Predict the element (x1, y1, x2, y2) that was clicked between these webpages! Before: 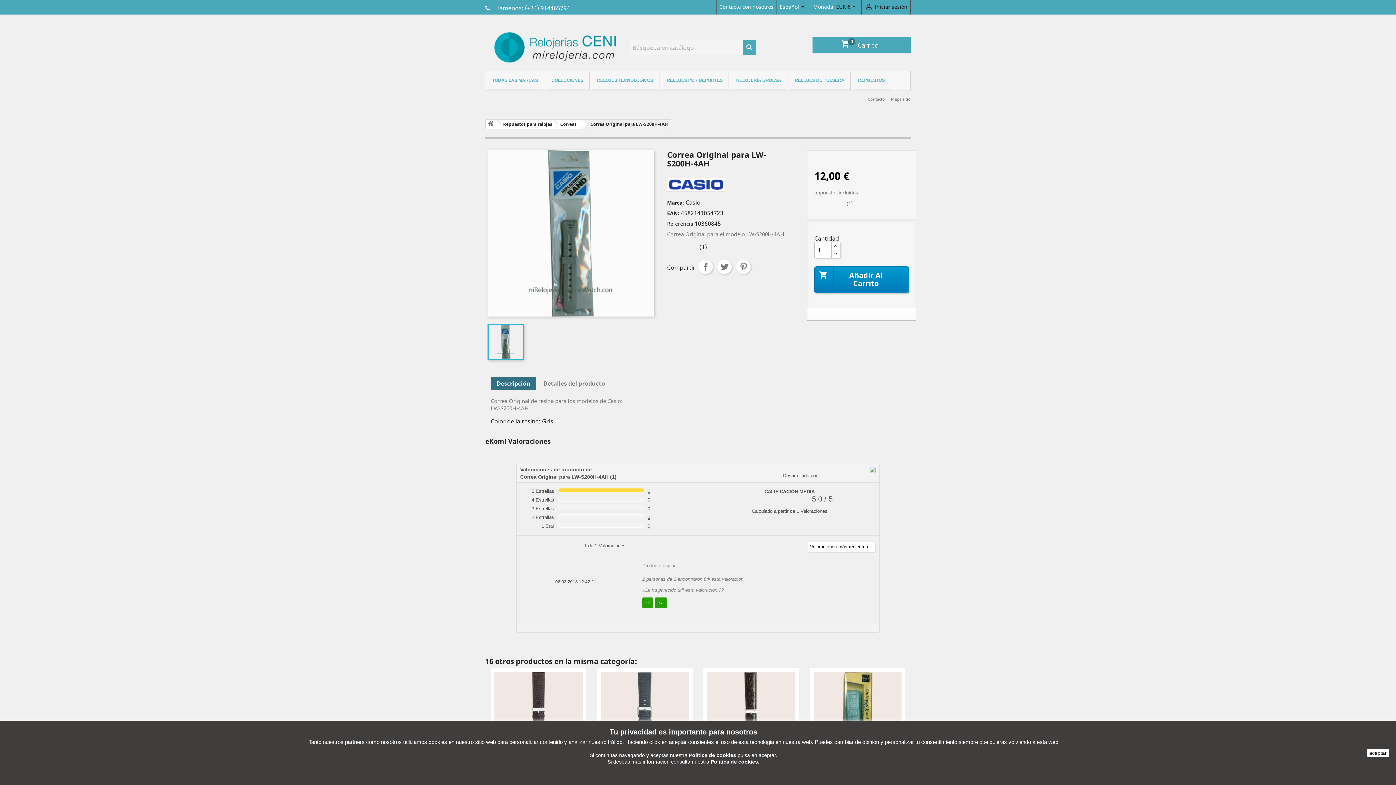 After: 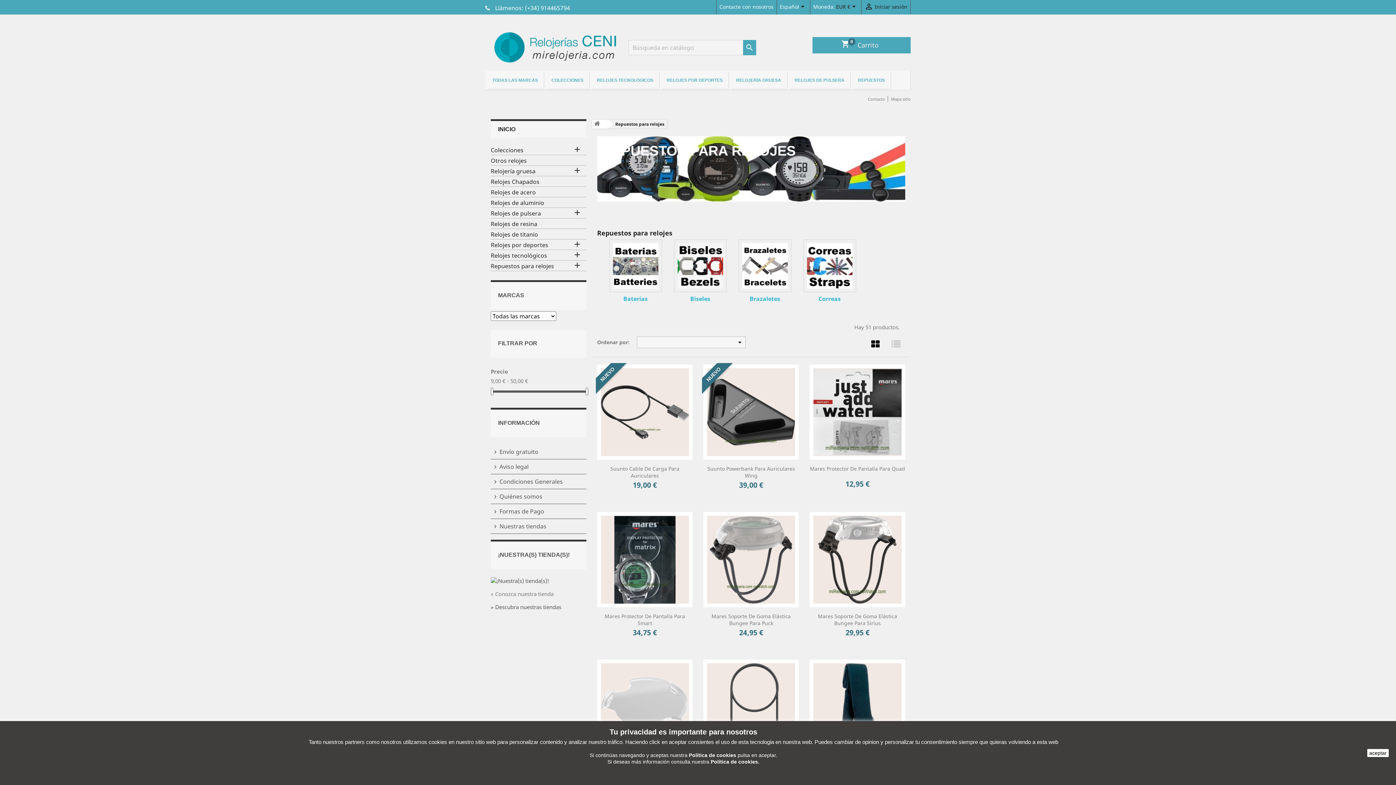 Action: label: REPUESTOS bbox: (853, 71, 890, 89)